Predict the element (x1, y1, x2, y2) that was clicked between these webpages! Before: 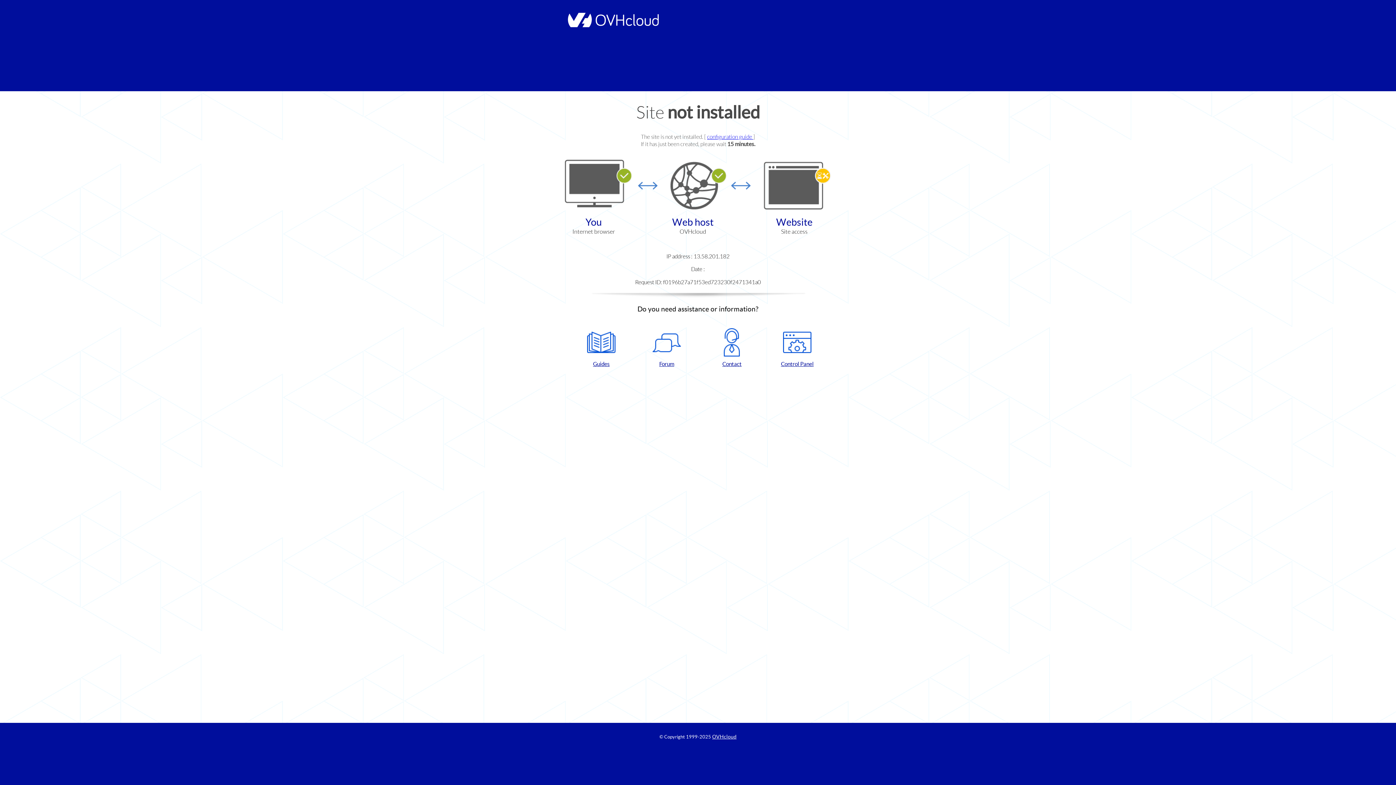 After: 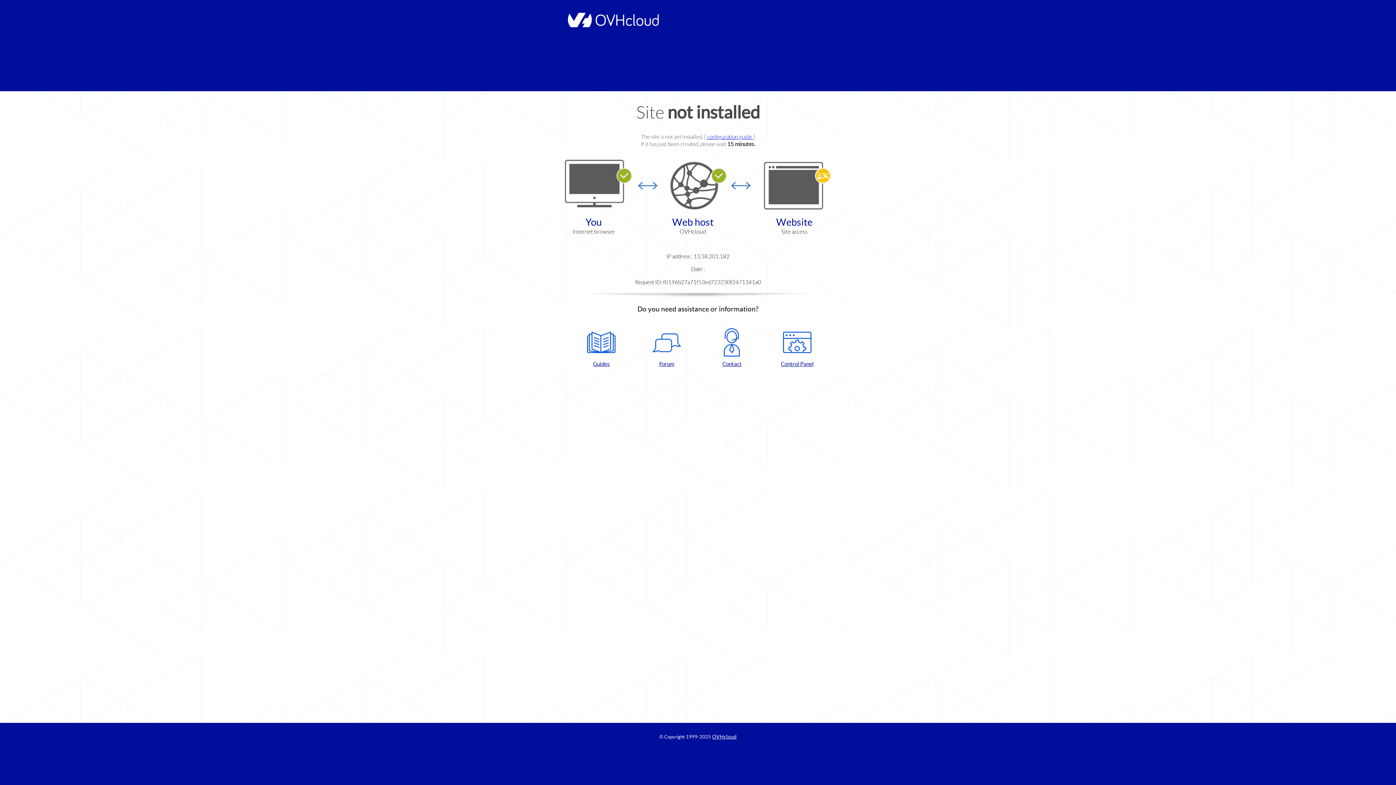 Action: label: Contact bbox: (702, 328, 761, 367)